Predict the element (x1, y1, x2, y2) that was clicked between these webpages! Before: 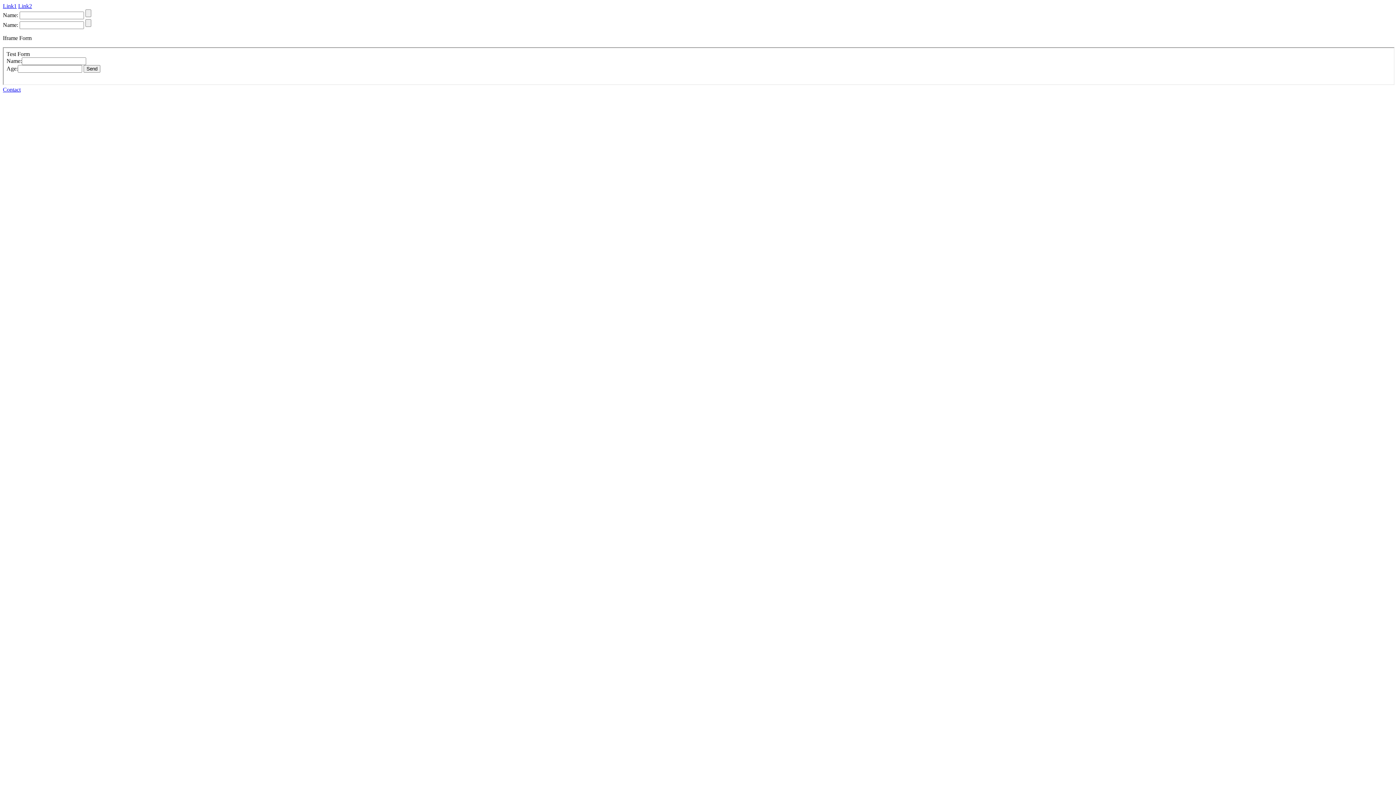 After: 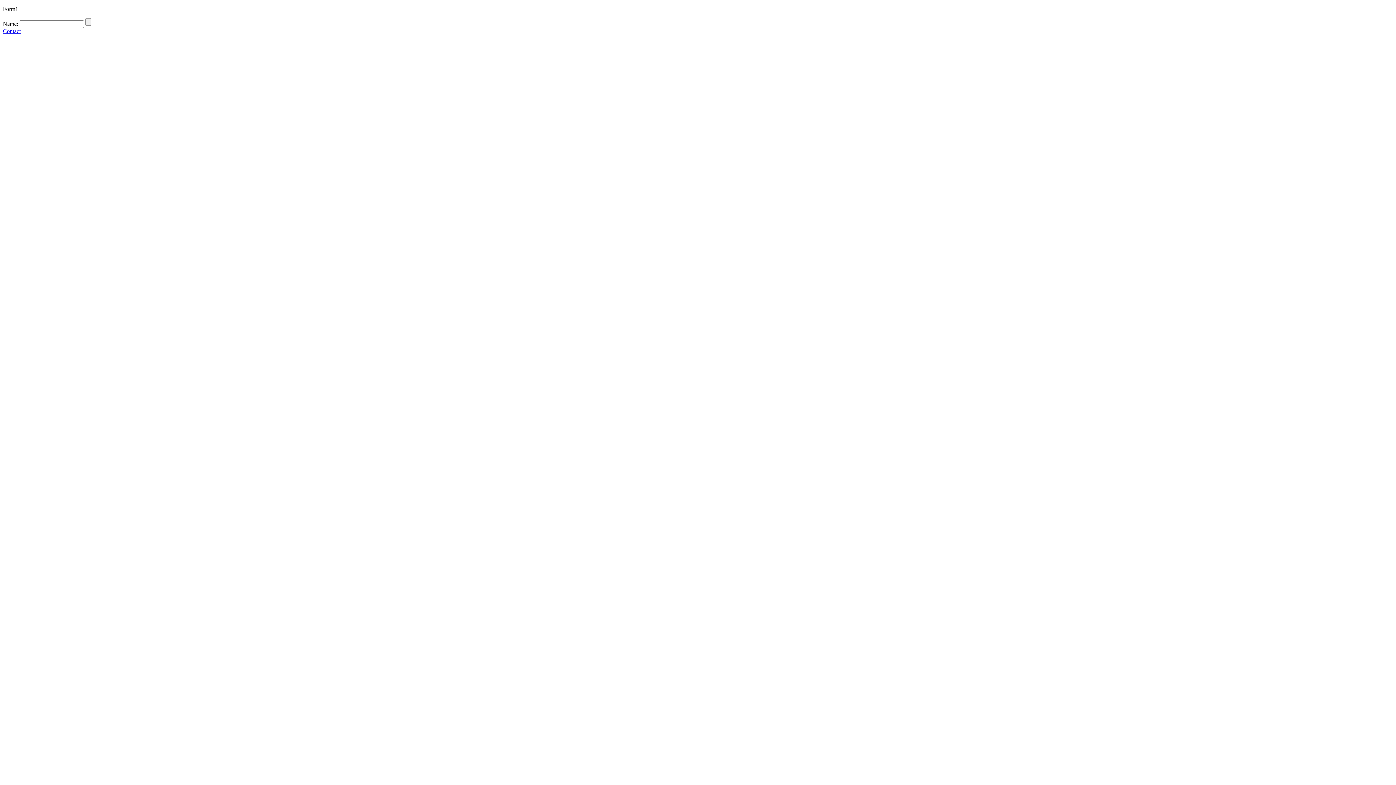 Action: label: Link1 bbox: (2, 2, 16, 9)